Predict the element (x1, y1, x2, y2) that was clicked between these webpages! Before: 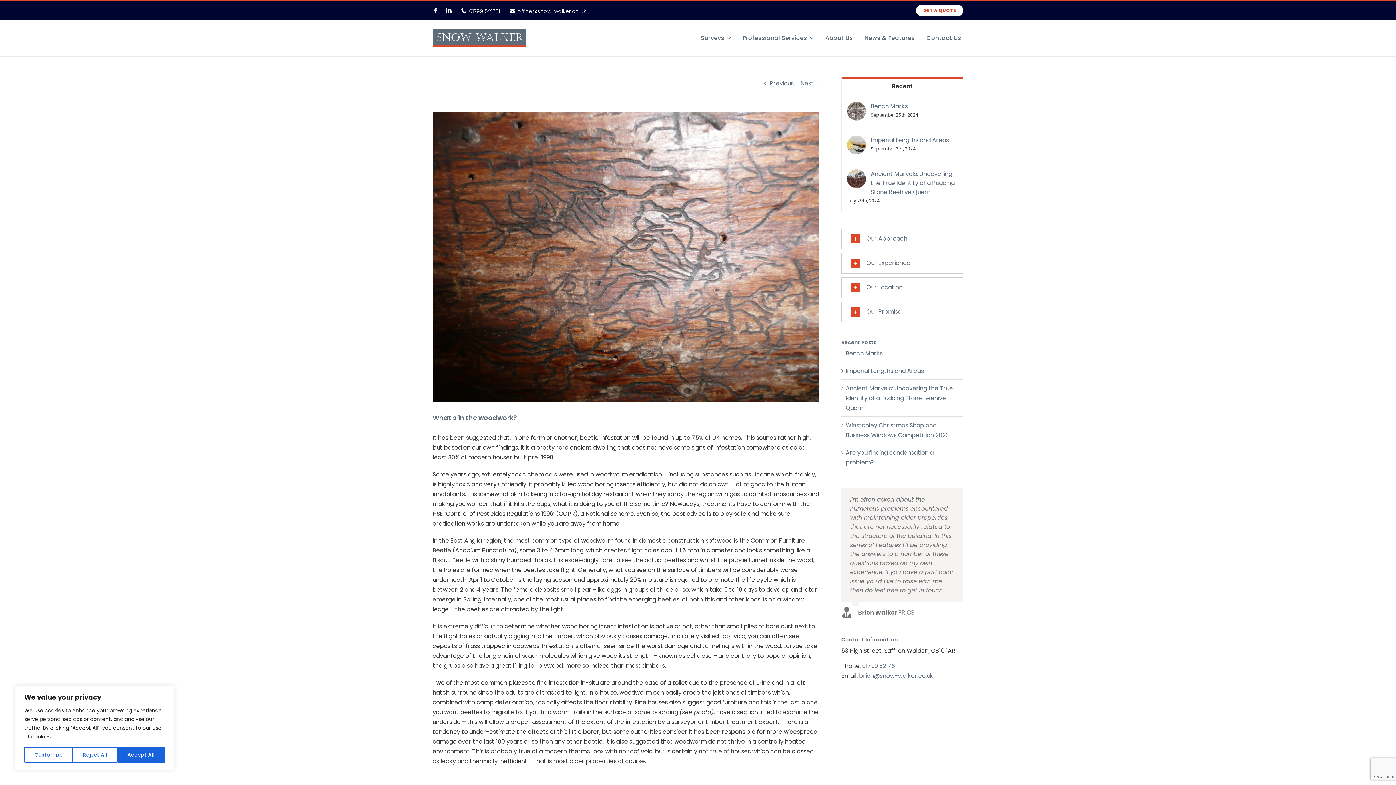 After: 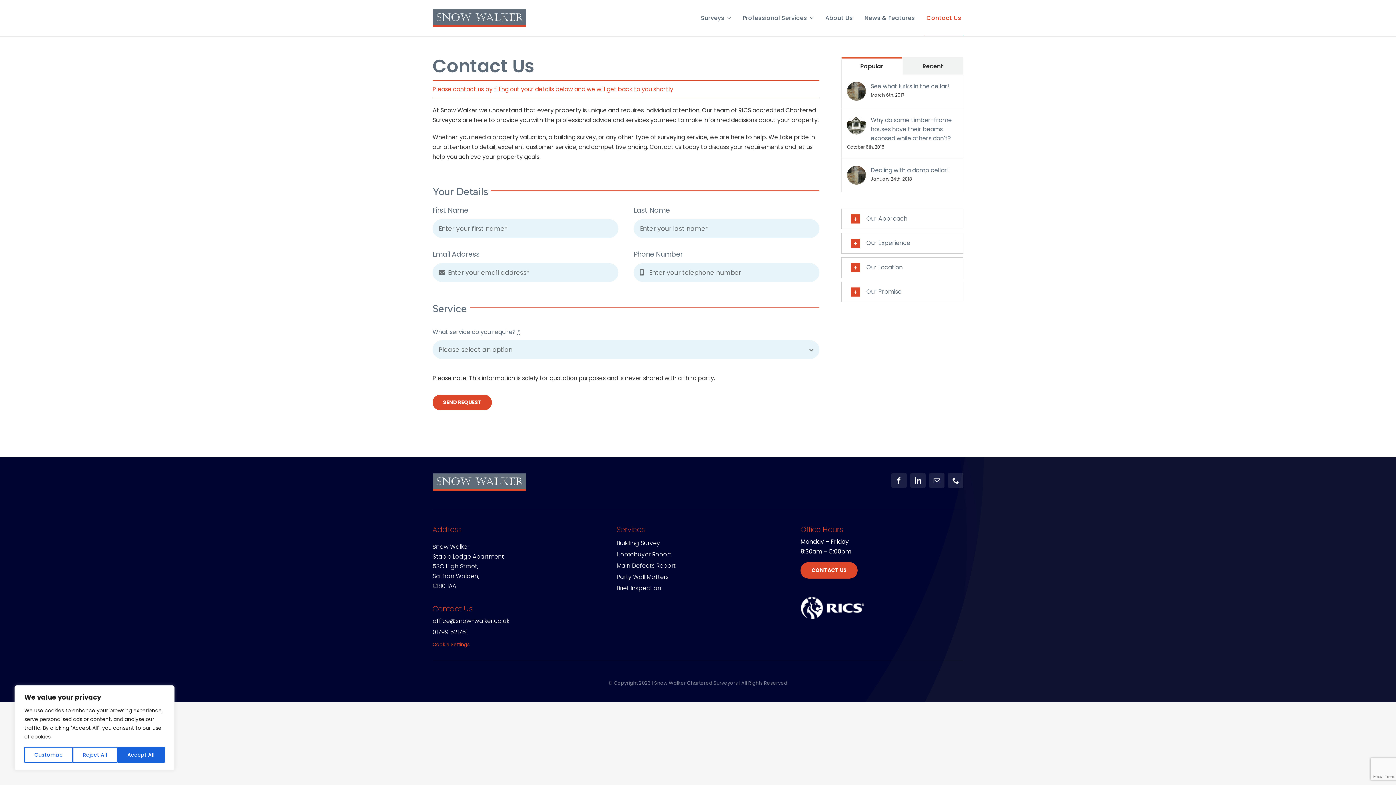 Action: bbox: (924, 20, 963, 56) label: Contact Us